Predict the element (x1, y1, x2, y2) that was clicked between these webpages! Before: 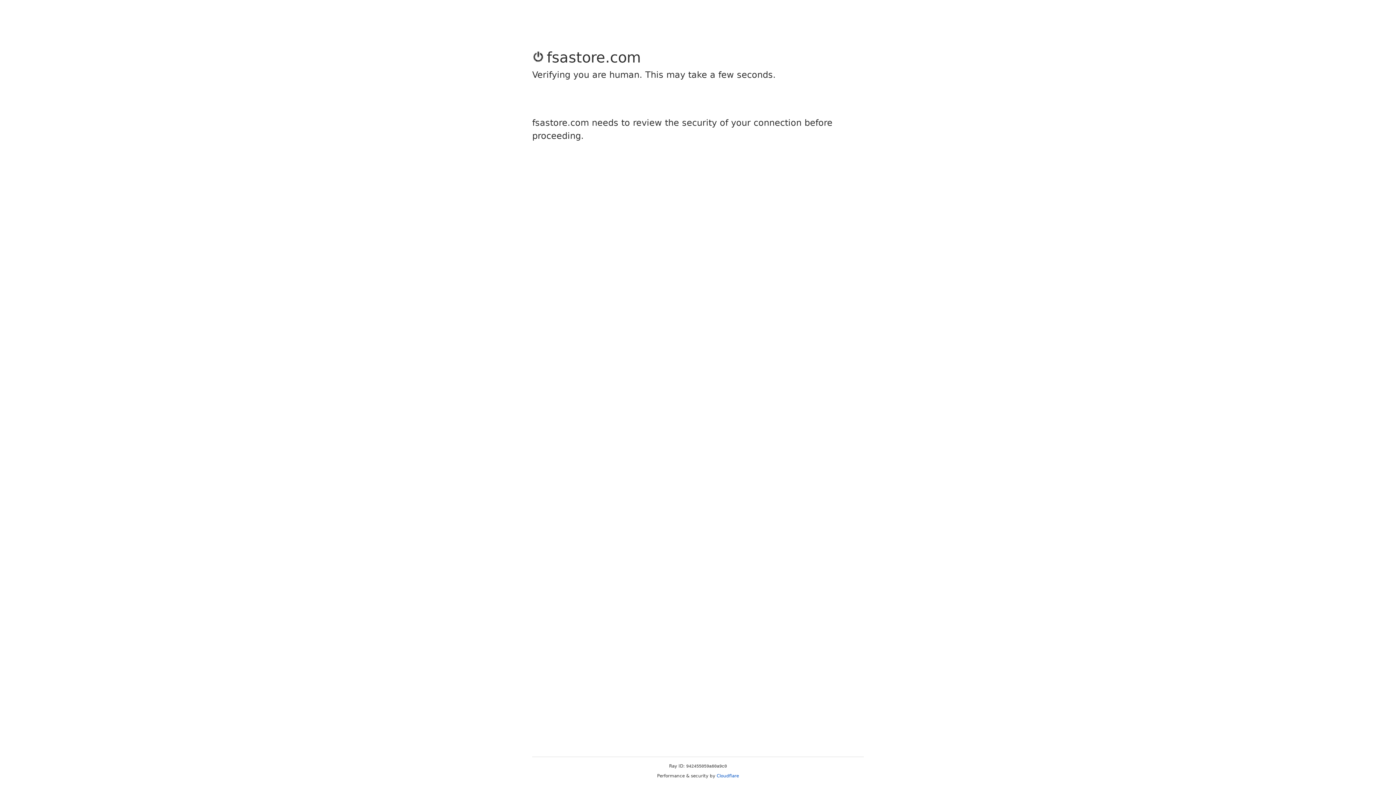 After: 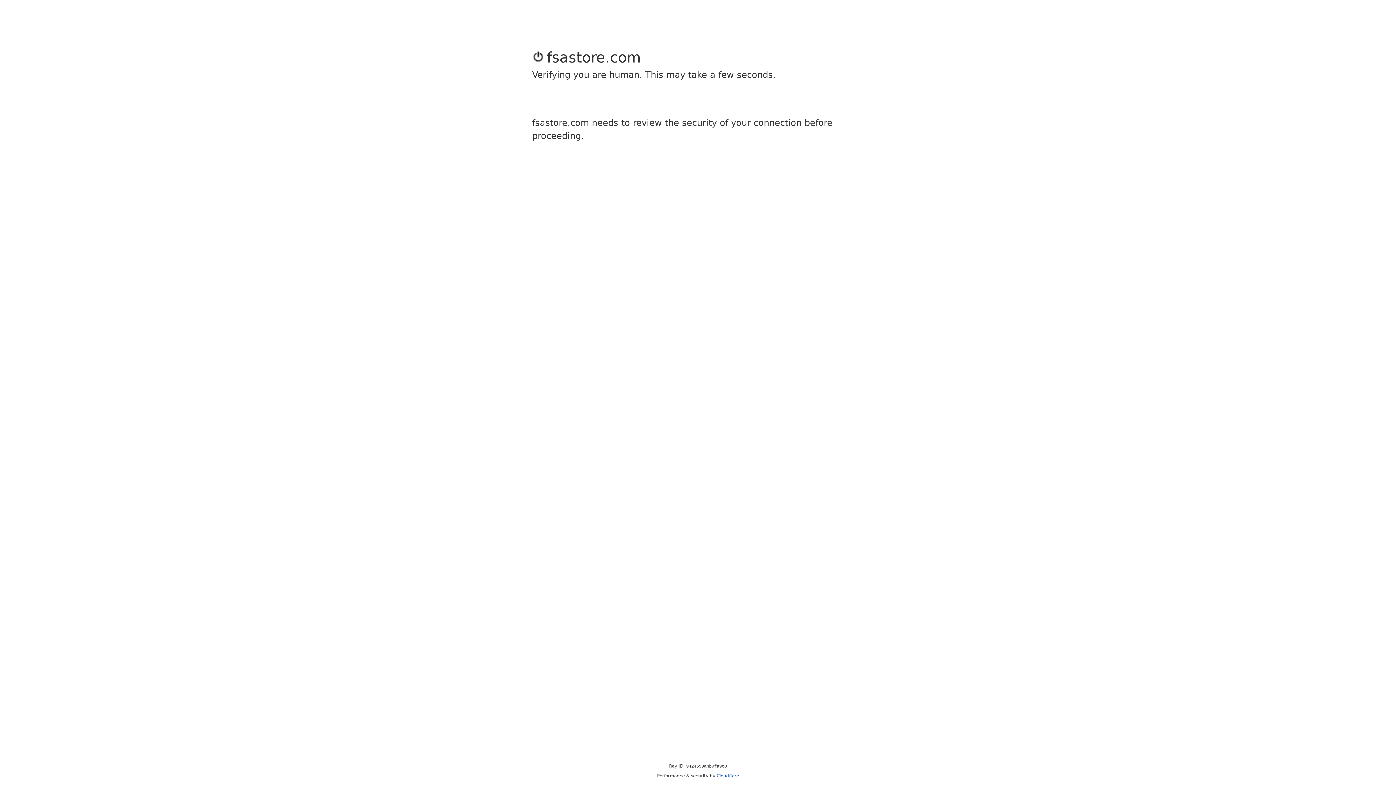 Action: bbox: (716, 773, 739, 778) label: Cloudflare